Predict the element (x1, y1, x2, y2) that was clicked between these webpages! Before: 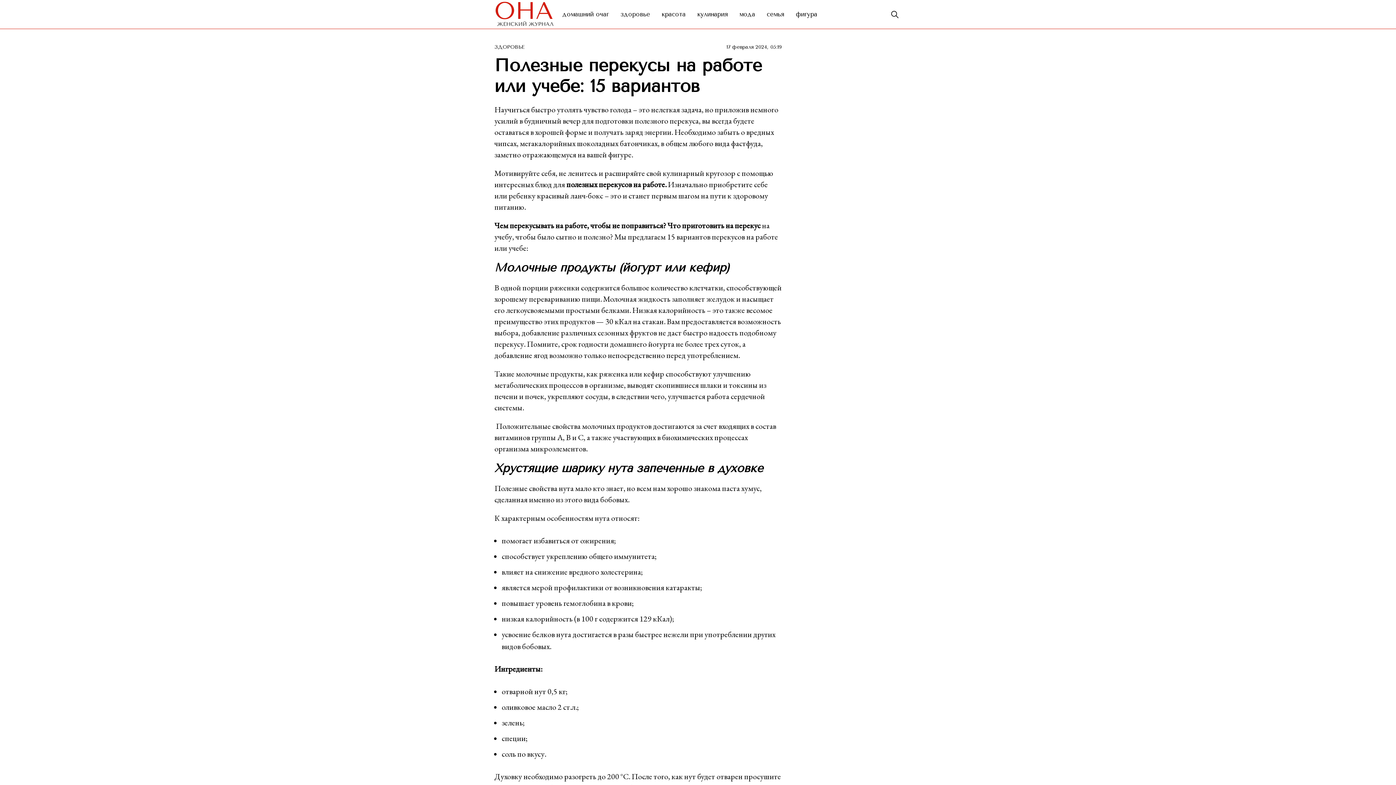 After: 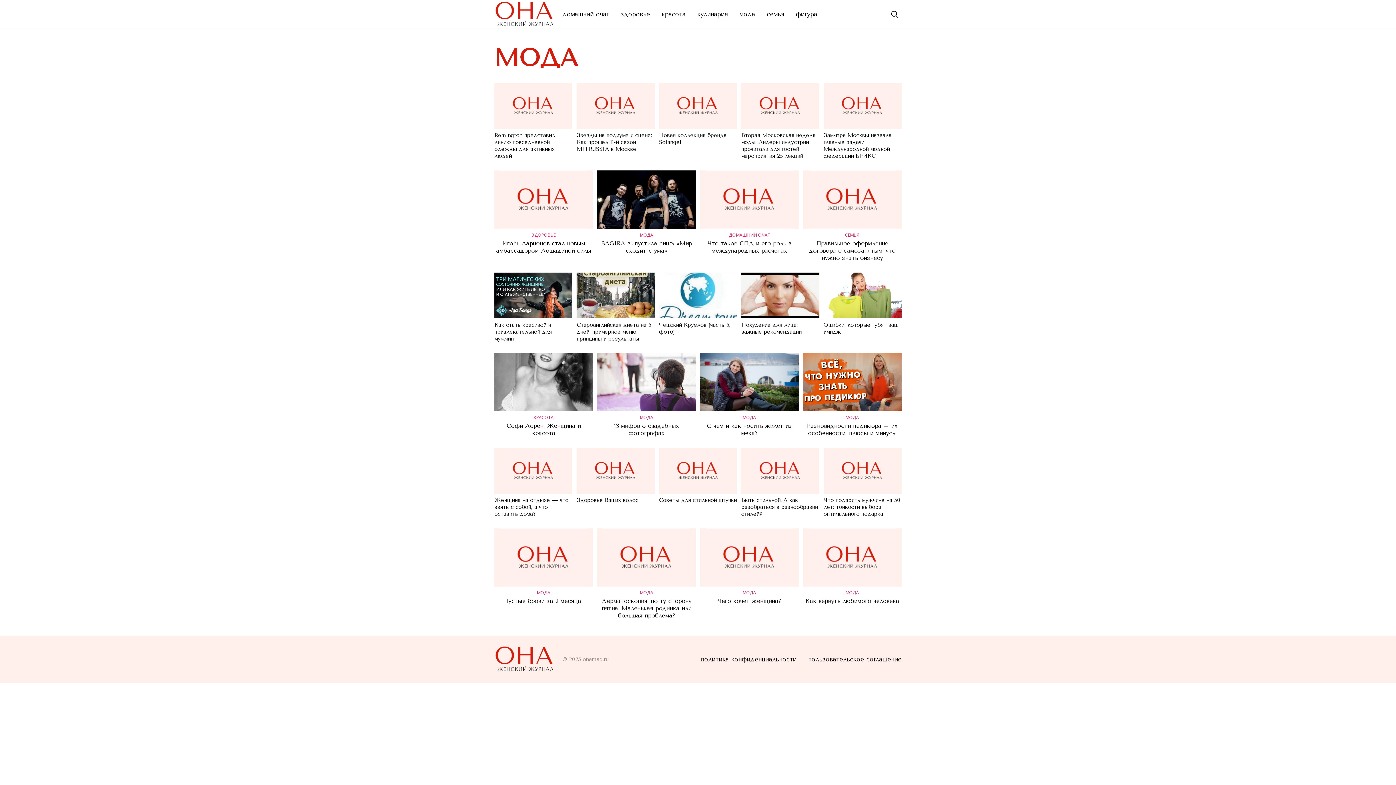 Action: bbox: (733, 7, 761, 21) label: мода